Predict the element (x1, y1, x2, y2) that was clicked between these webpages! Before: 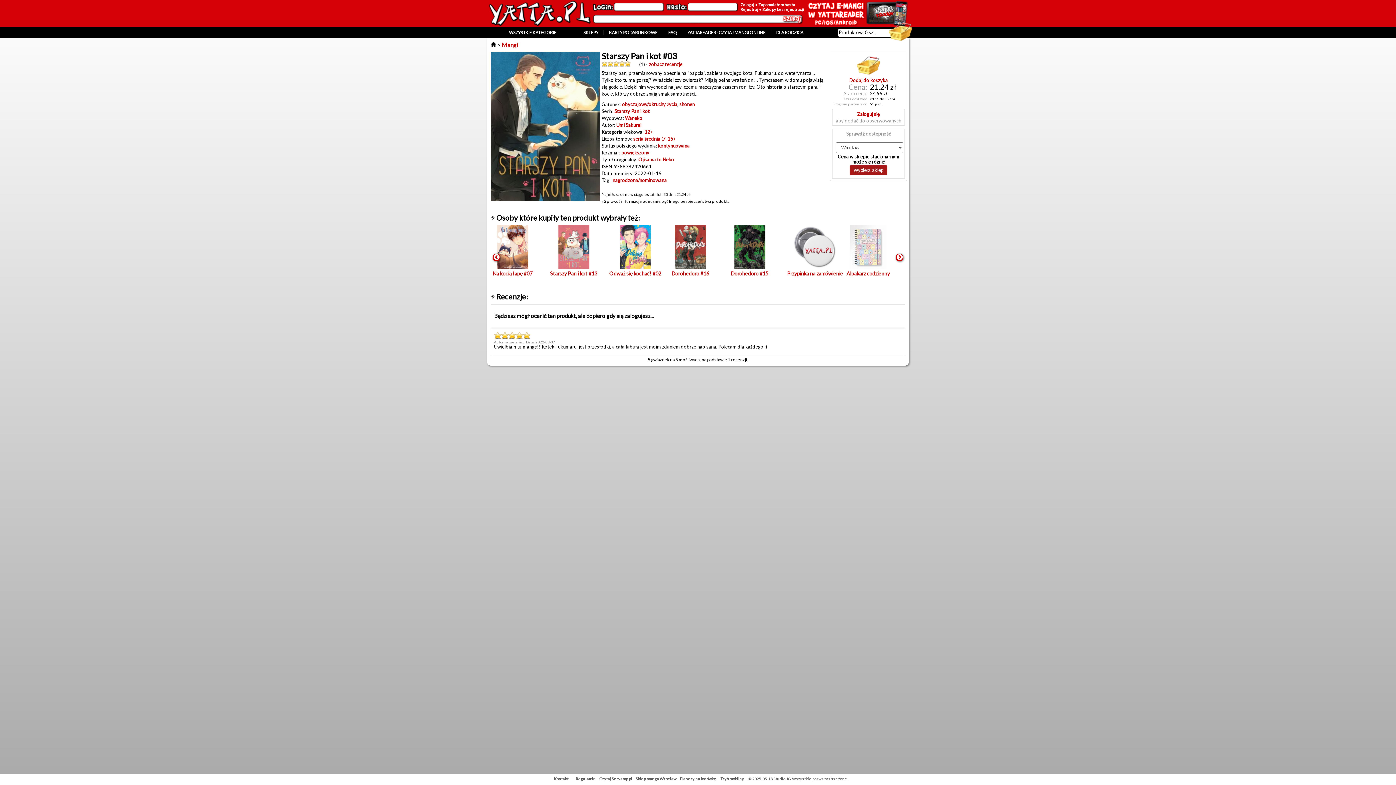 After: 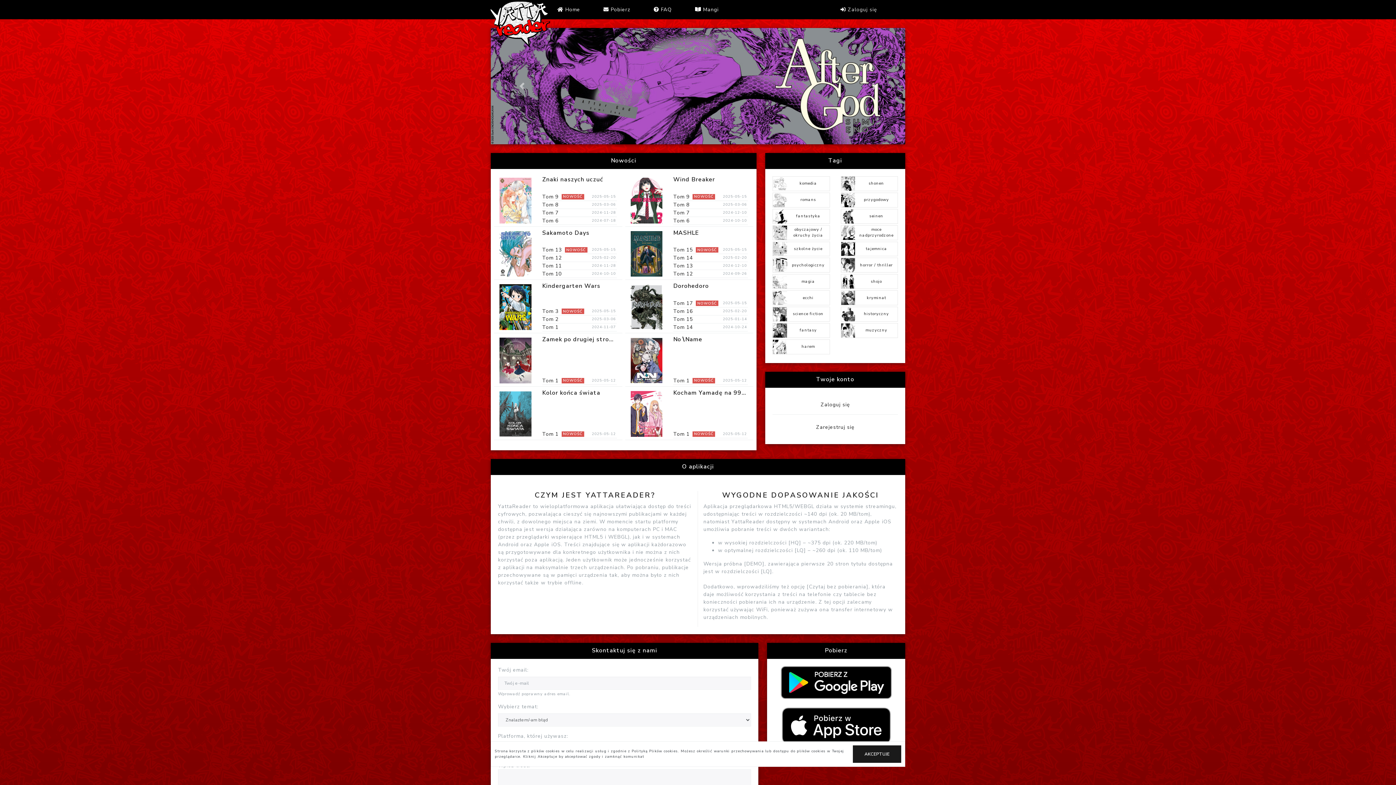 Action: label: YATTAREADER - CZYTAJ MANGI ONLINE bbox: (682, 29, 770, 35)